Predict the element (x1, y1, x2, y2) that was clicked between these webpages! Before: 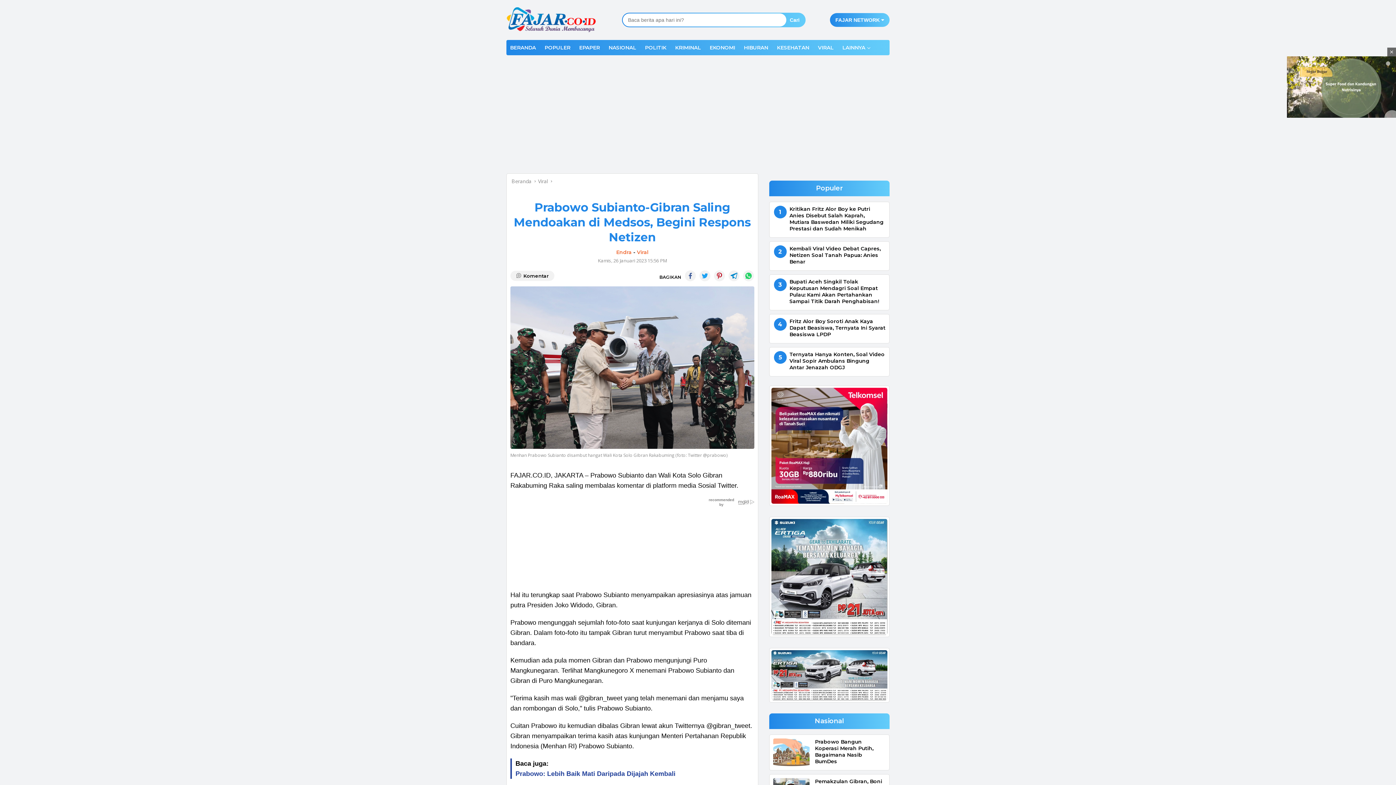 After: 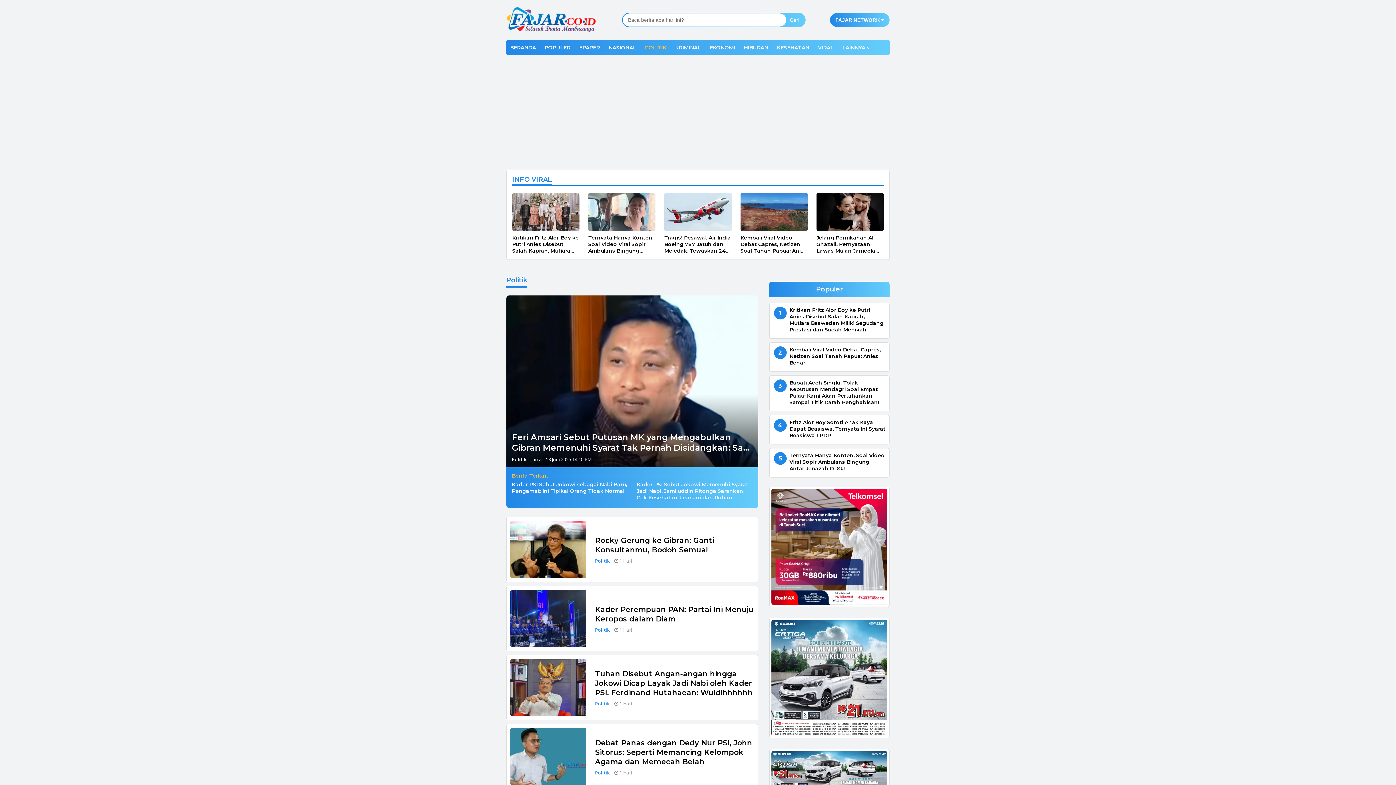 Action: label: POLITIK bbox: (641, 40, 670, 55)